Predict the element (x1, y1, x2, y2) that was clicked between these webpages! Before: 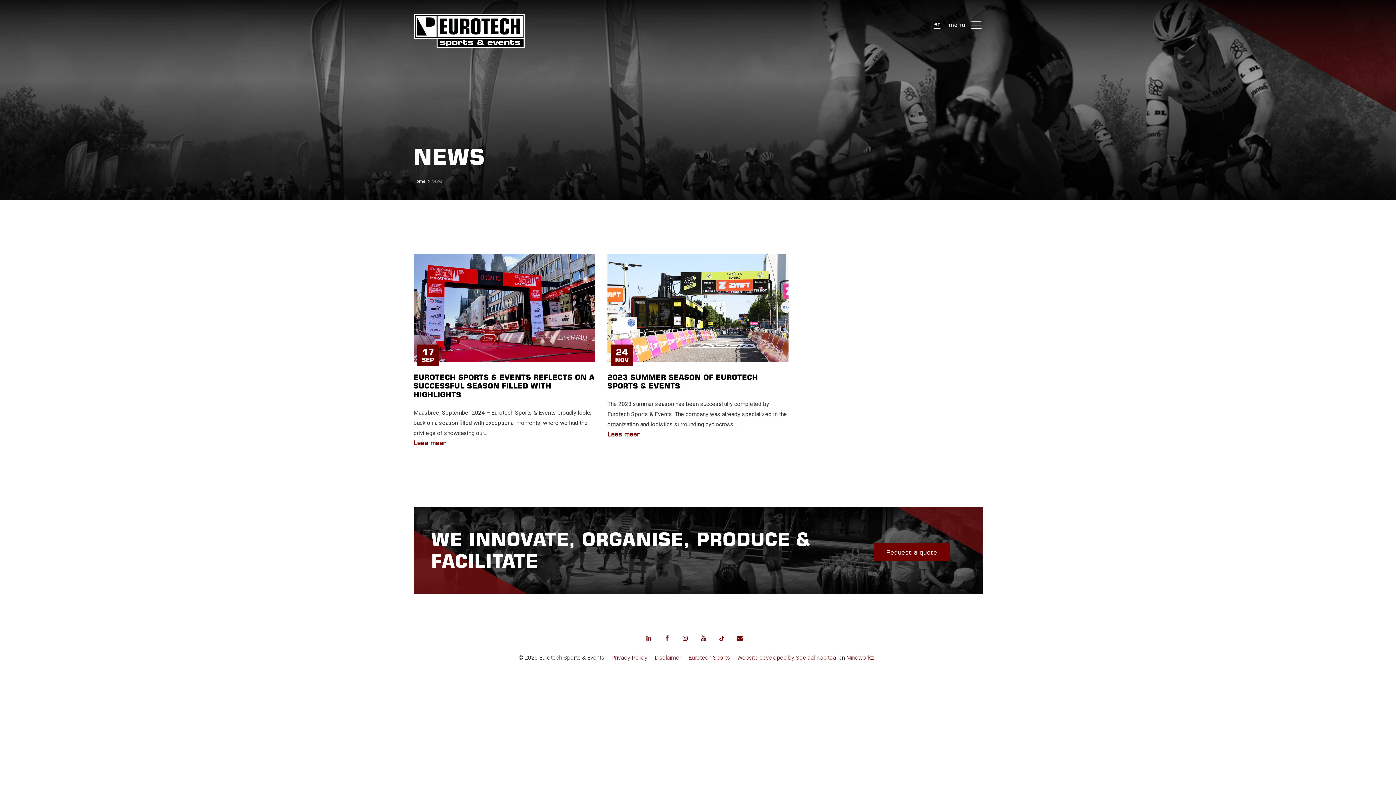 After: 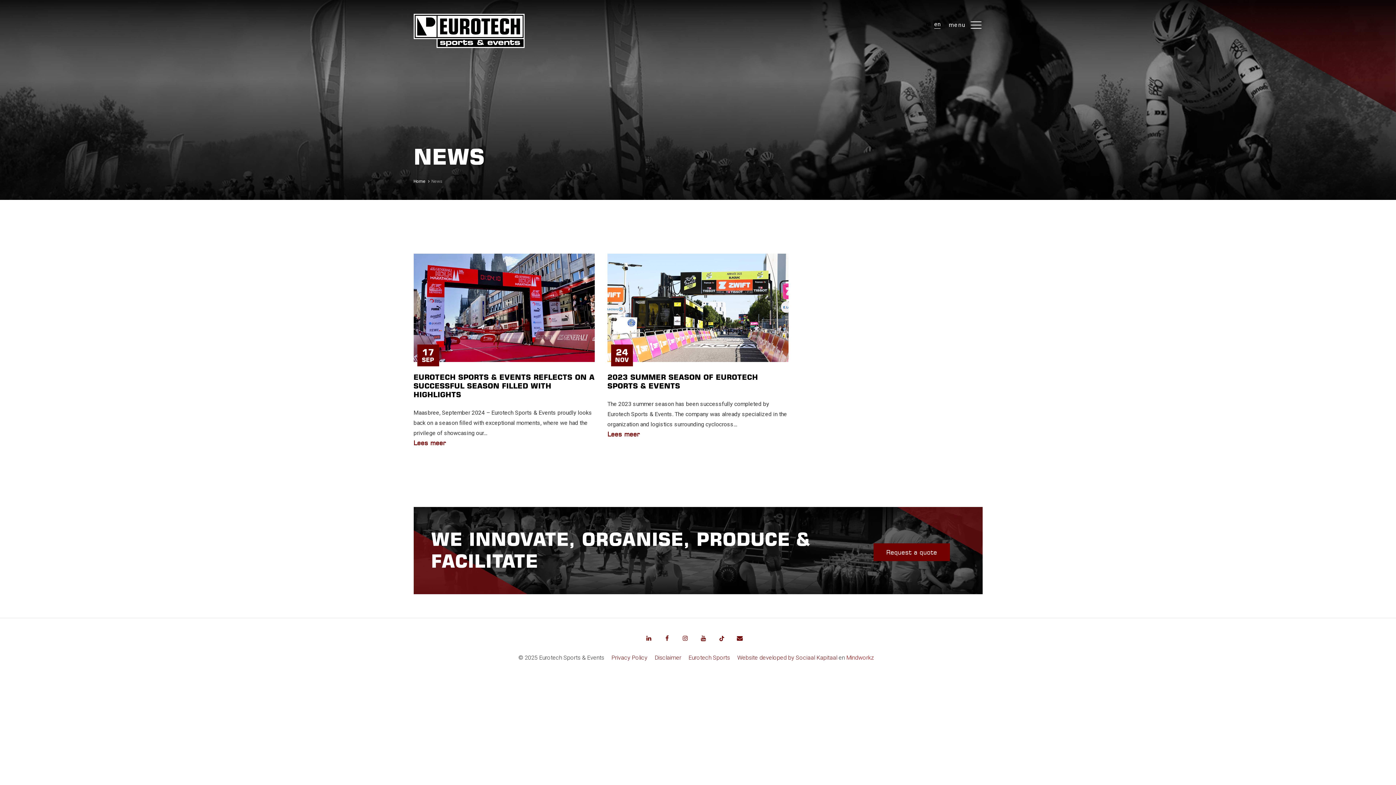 Action: label: Mindworkz bbox: (846, 654, 874, 661)